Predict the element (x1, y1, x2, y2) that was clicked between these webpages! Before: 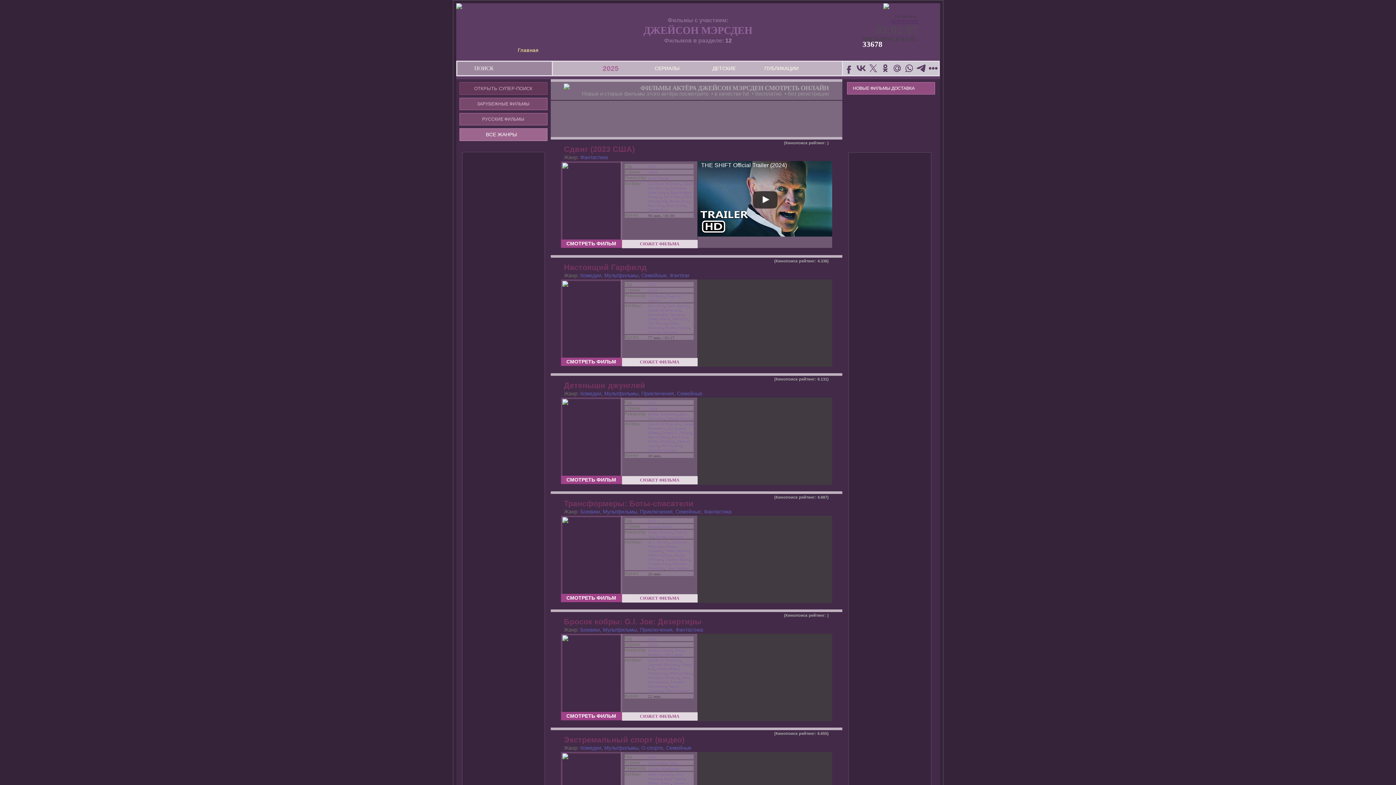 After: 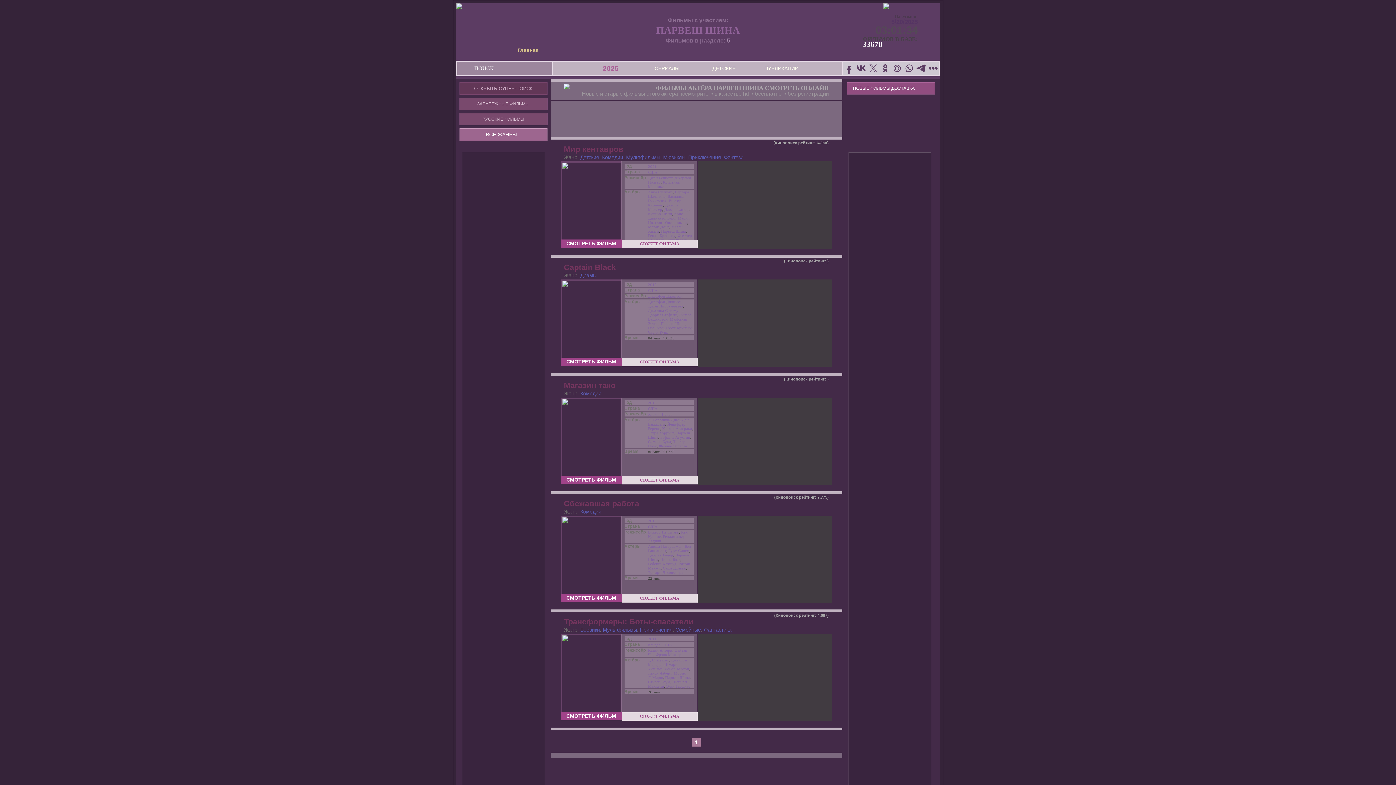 Action: bbox: (665, 557, 690, 561) label: Парвеш Шина